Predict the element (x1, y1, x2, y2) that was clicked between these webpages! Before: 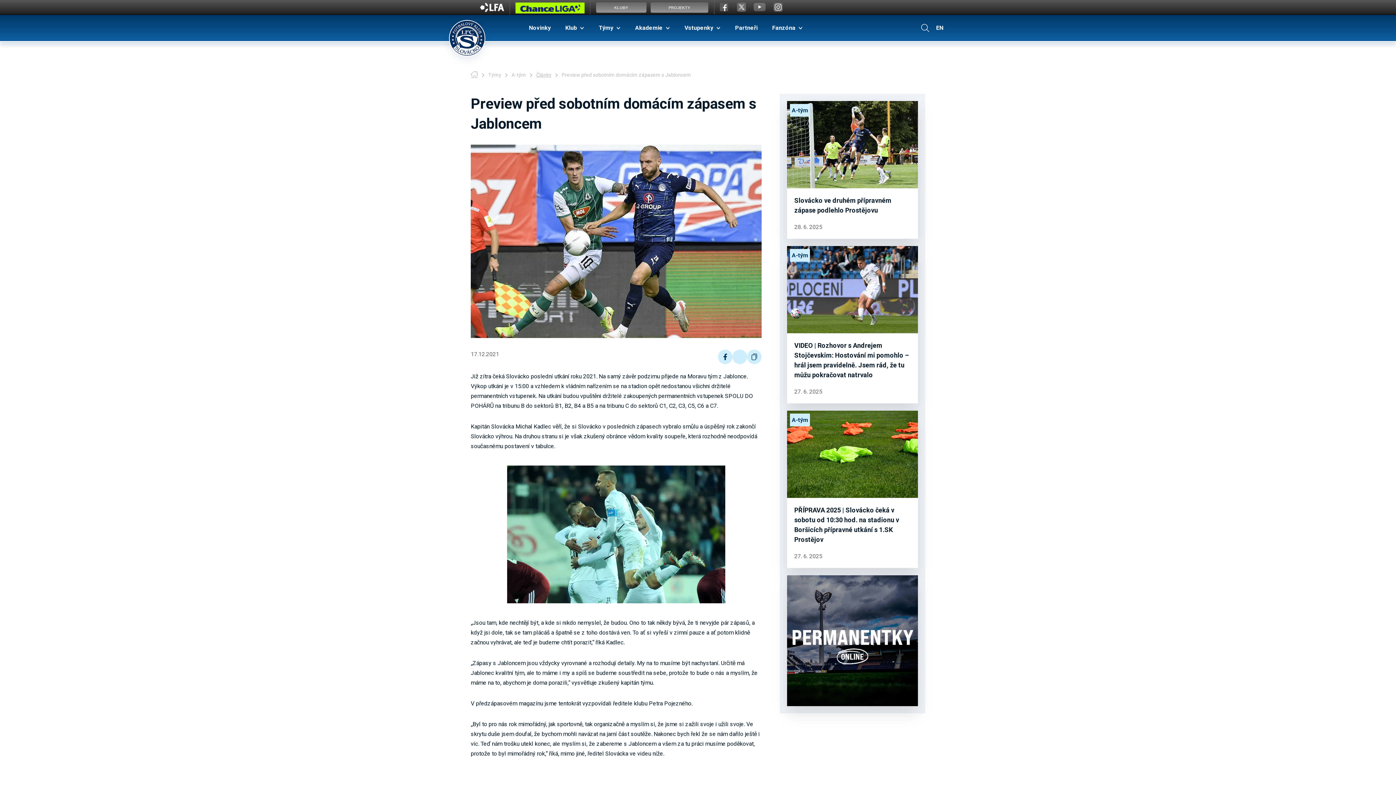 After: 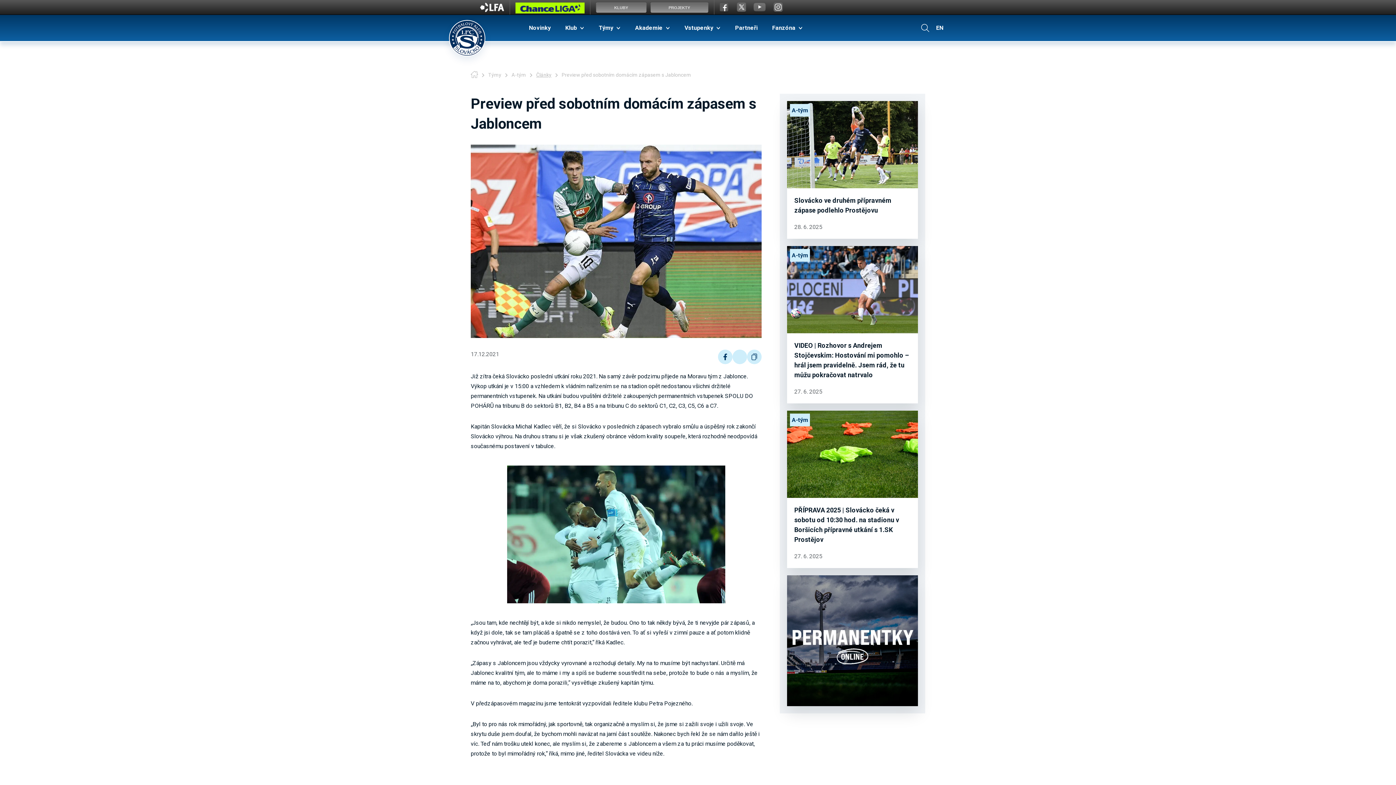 Action: label: EN bbox: (930, 20, 947, 34)